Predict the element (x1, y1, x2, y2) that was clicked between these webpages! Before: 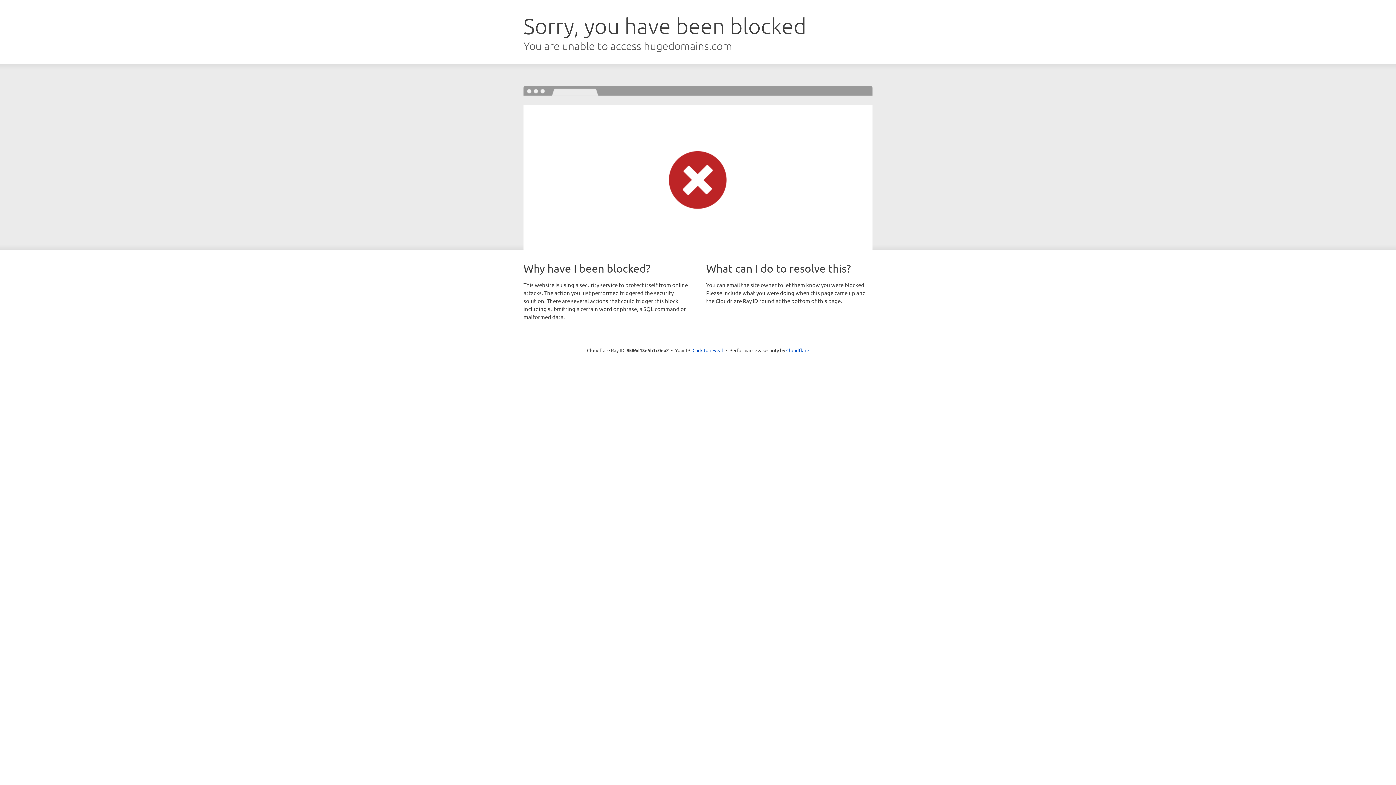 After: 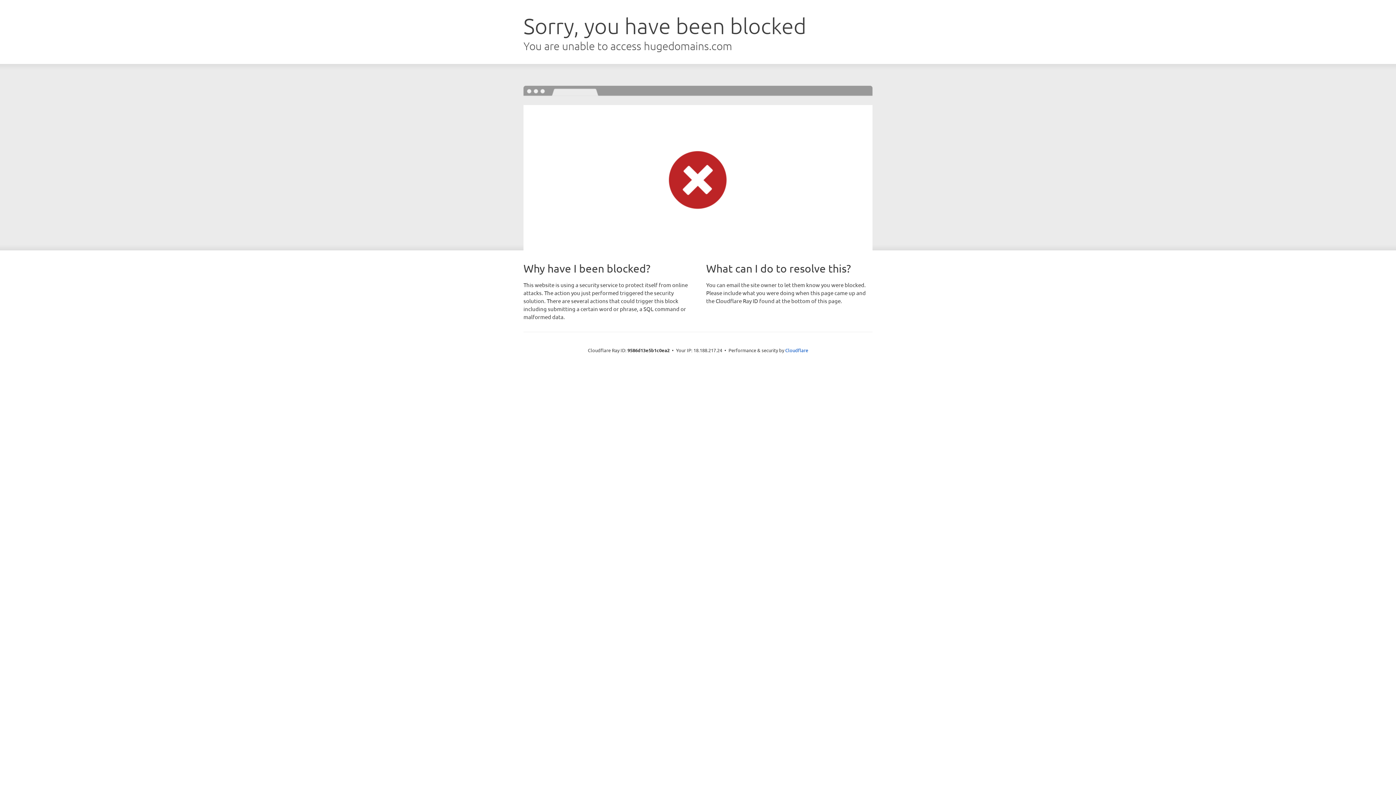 Action: bbox: (692, 346, 723, 353) label: Click to reveal